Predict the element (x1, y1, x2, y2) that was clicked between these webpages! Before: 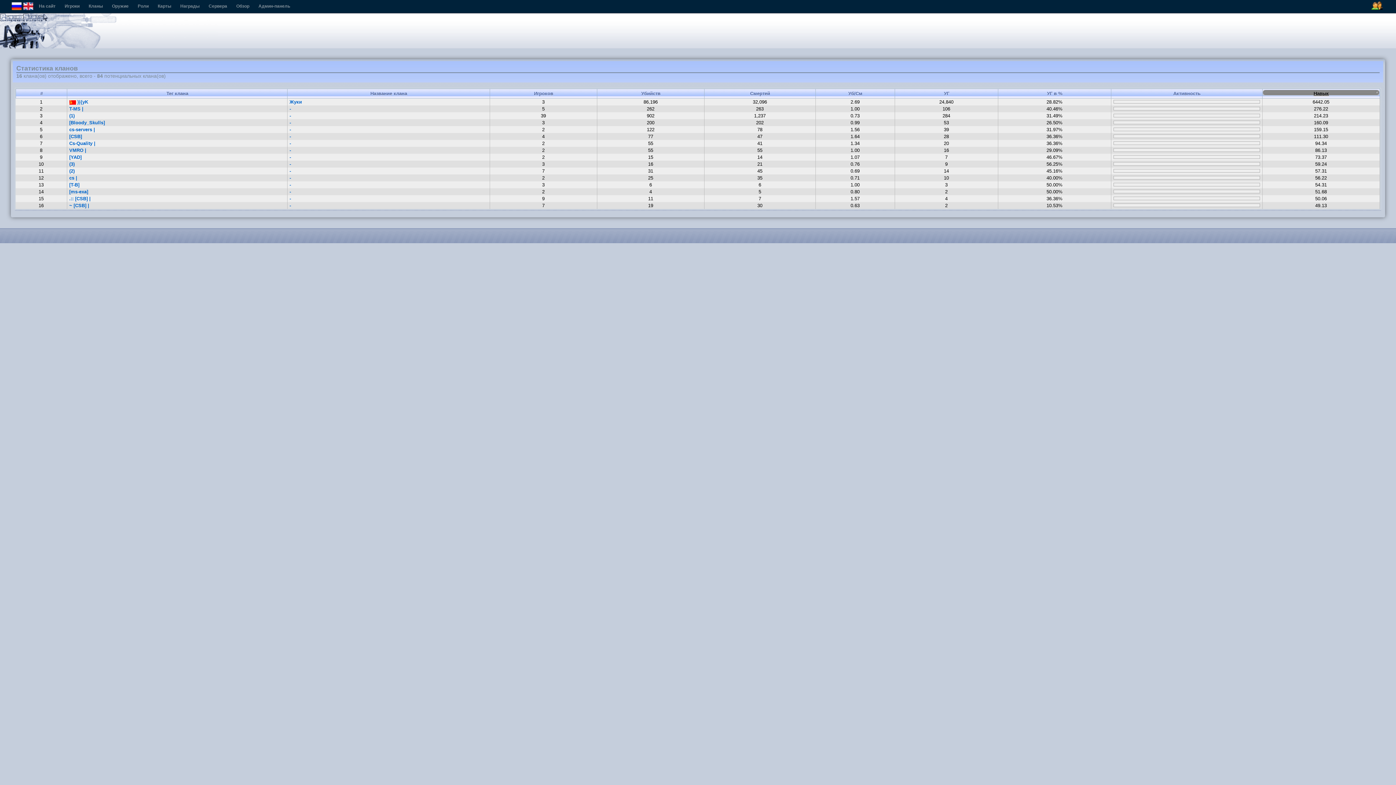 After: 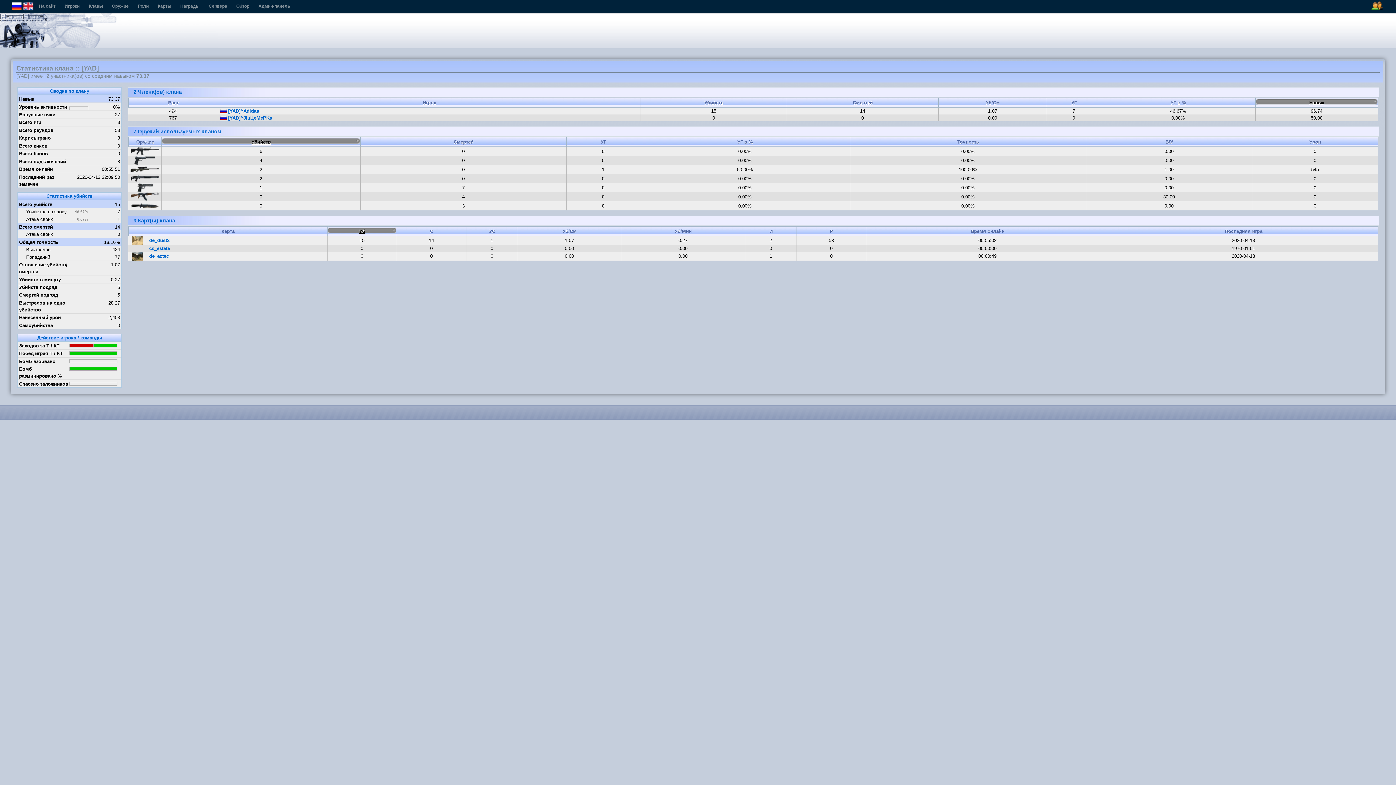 Action: bbox: (289, 154, 291, 160) label: -